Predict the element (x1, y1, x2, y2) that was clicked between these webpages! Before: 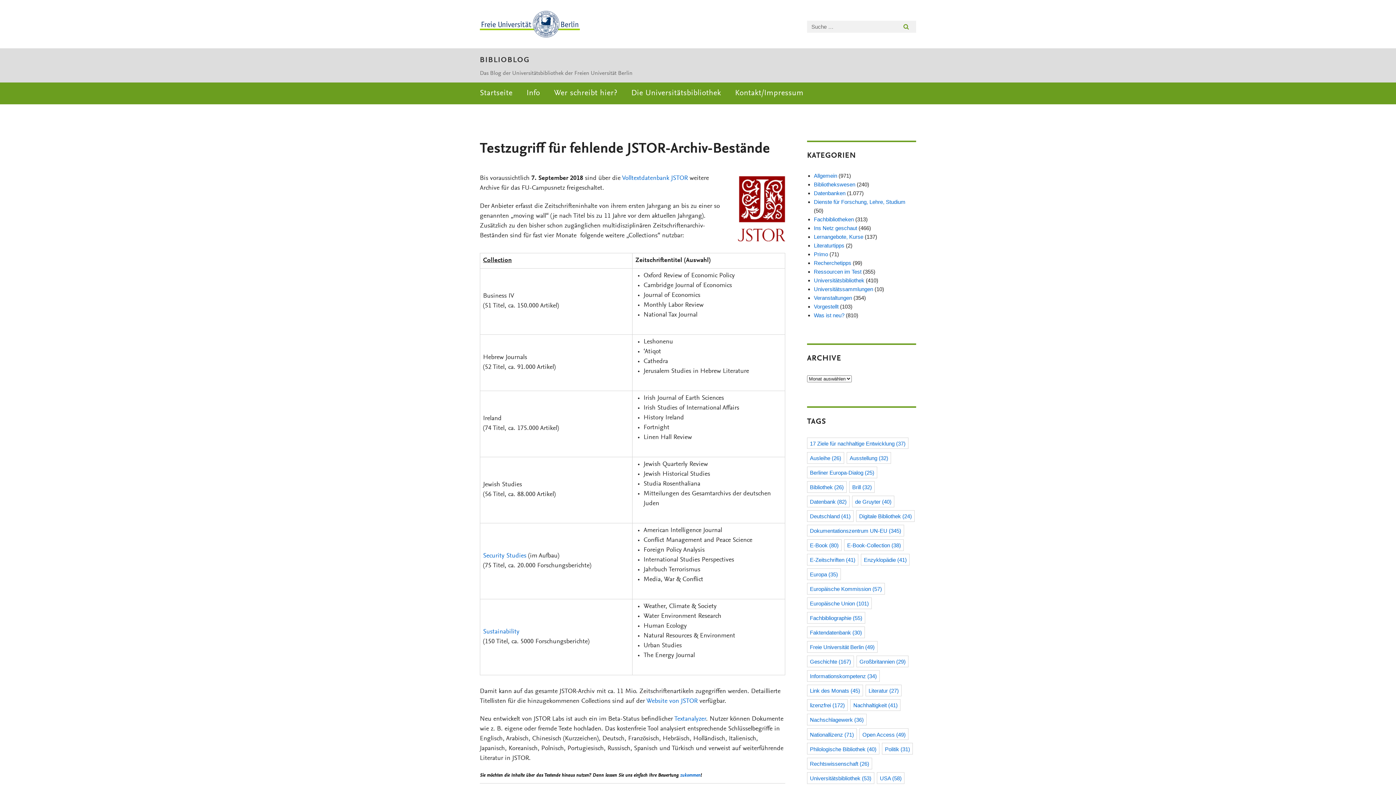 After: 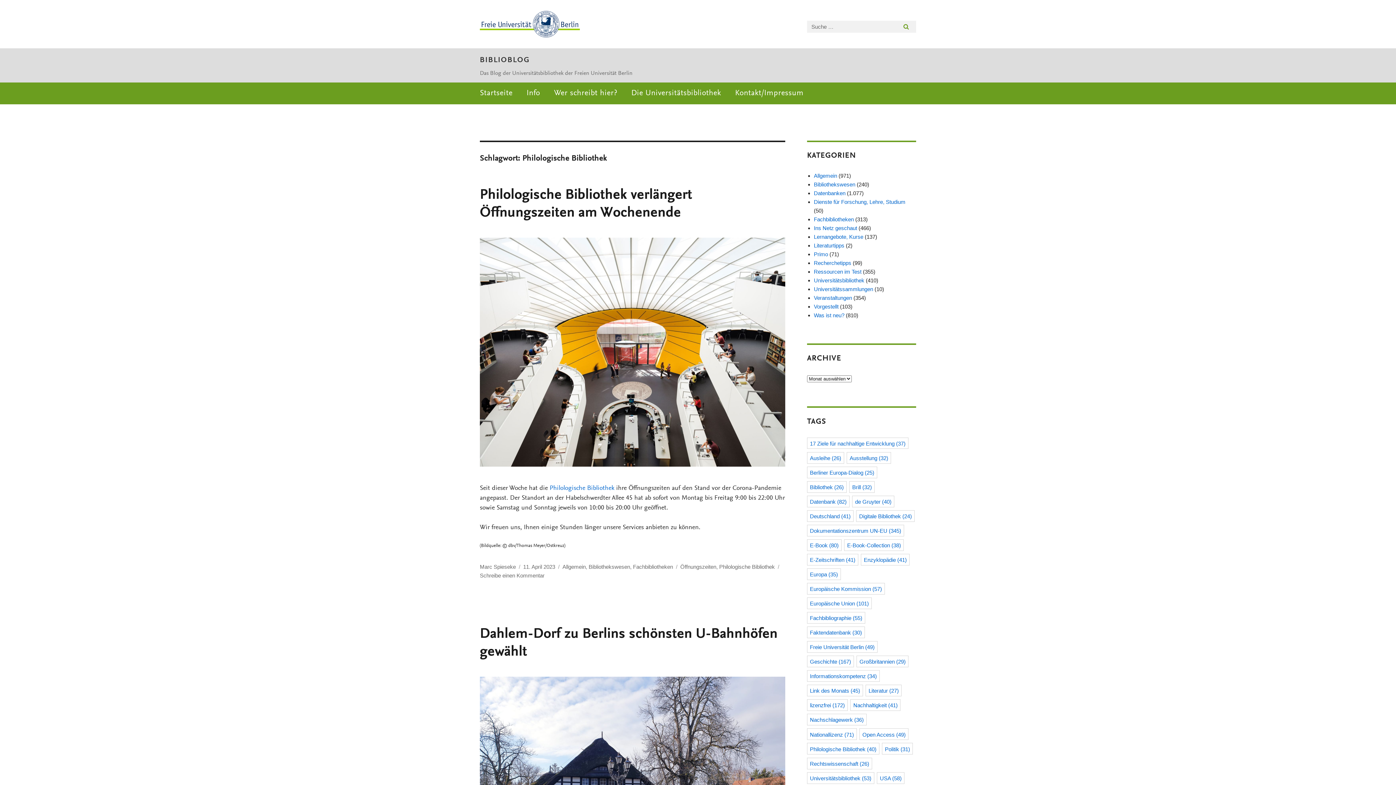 Action: label: Philologische Bibliothek (40 Einträge) bbox: (807, 743, 879, 755)